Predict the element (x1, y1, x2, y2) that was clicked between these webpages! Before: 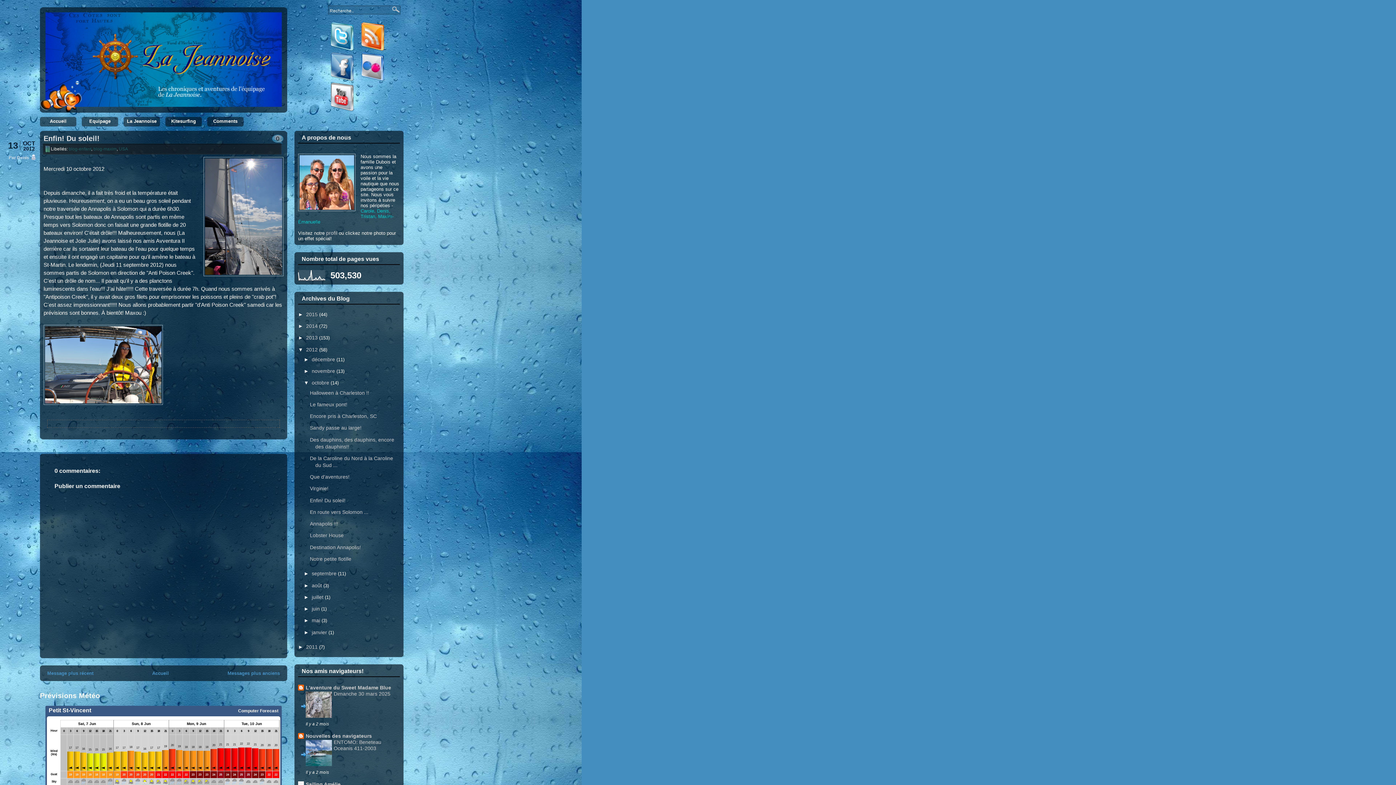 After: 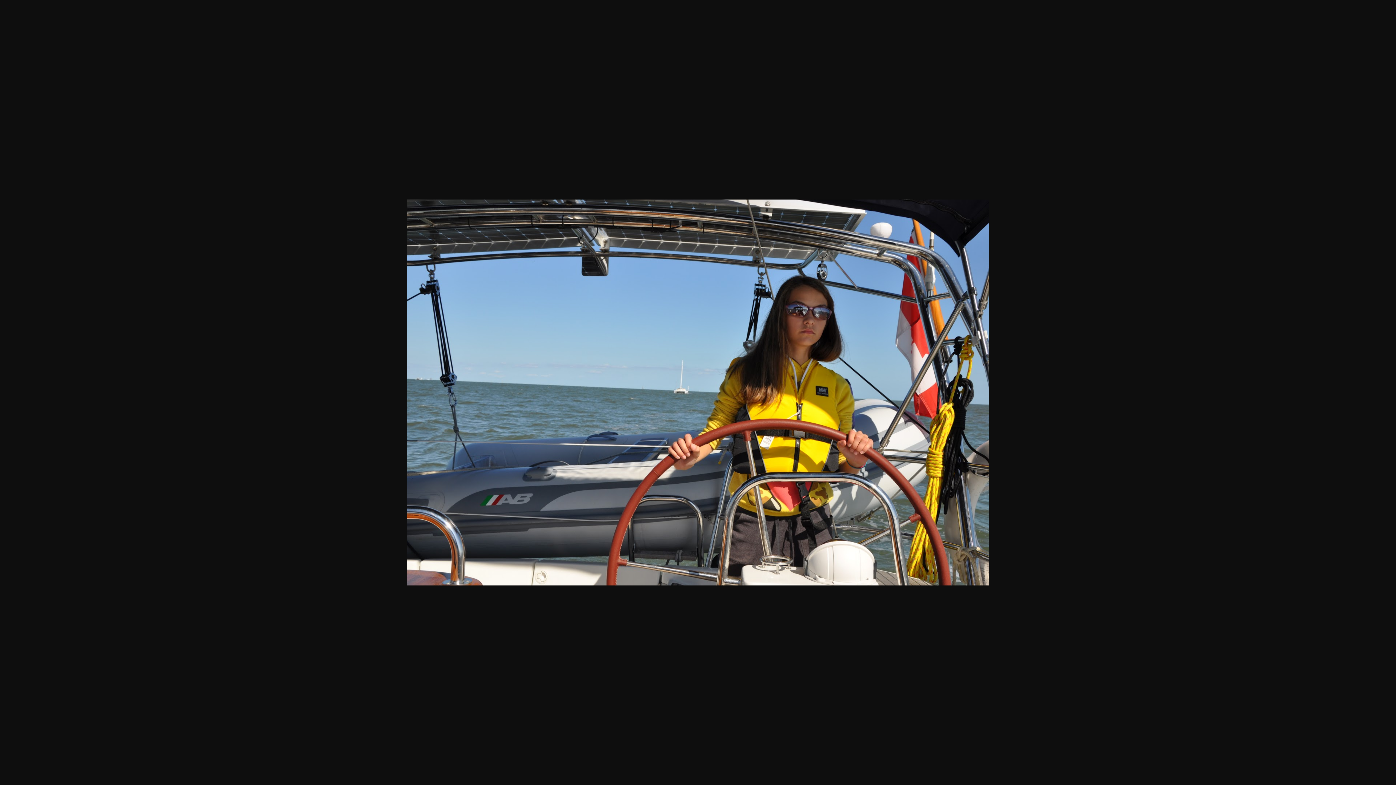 Action: bbox: (43, 325, 162, 407)